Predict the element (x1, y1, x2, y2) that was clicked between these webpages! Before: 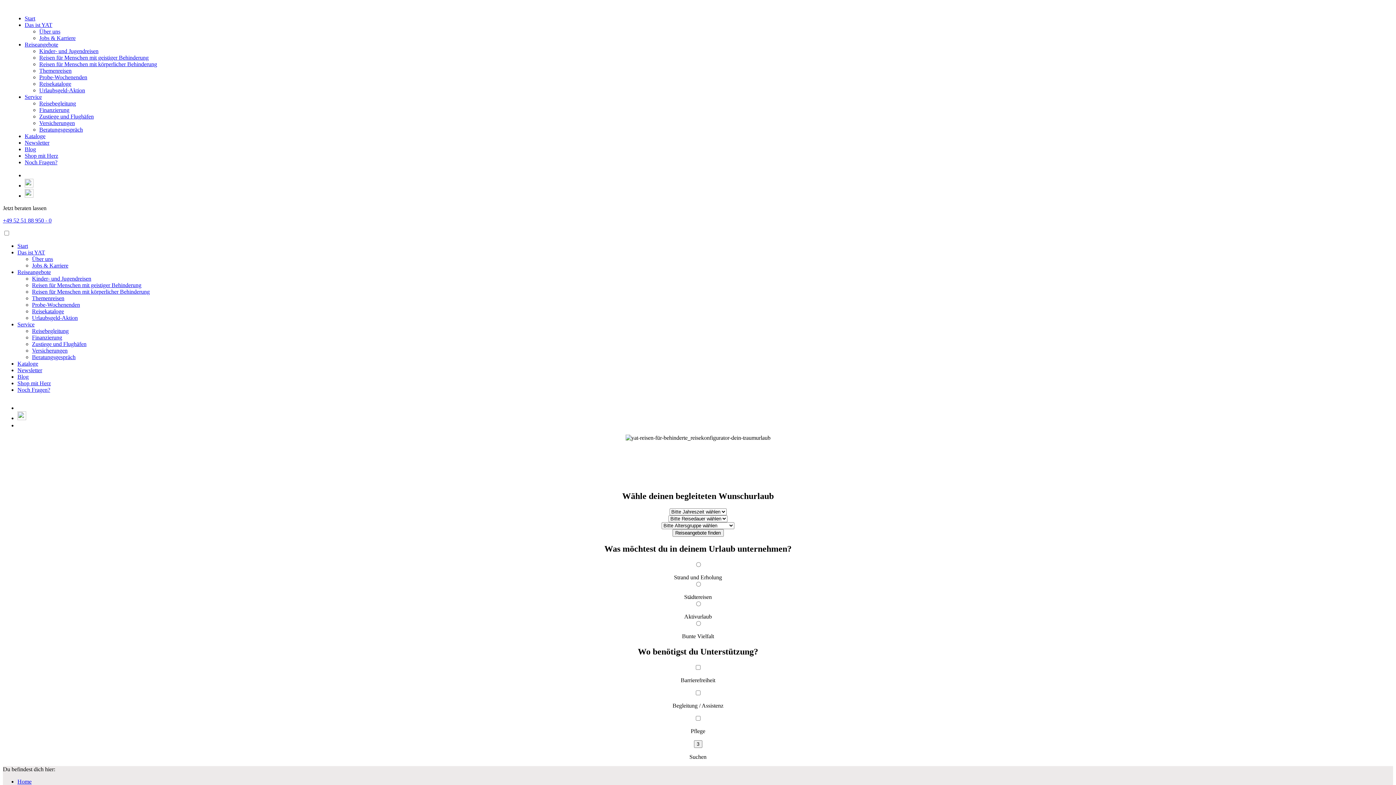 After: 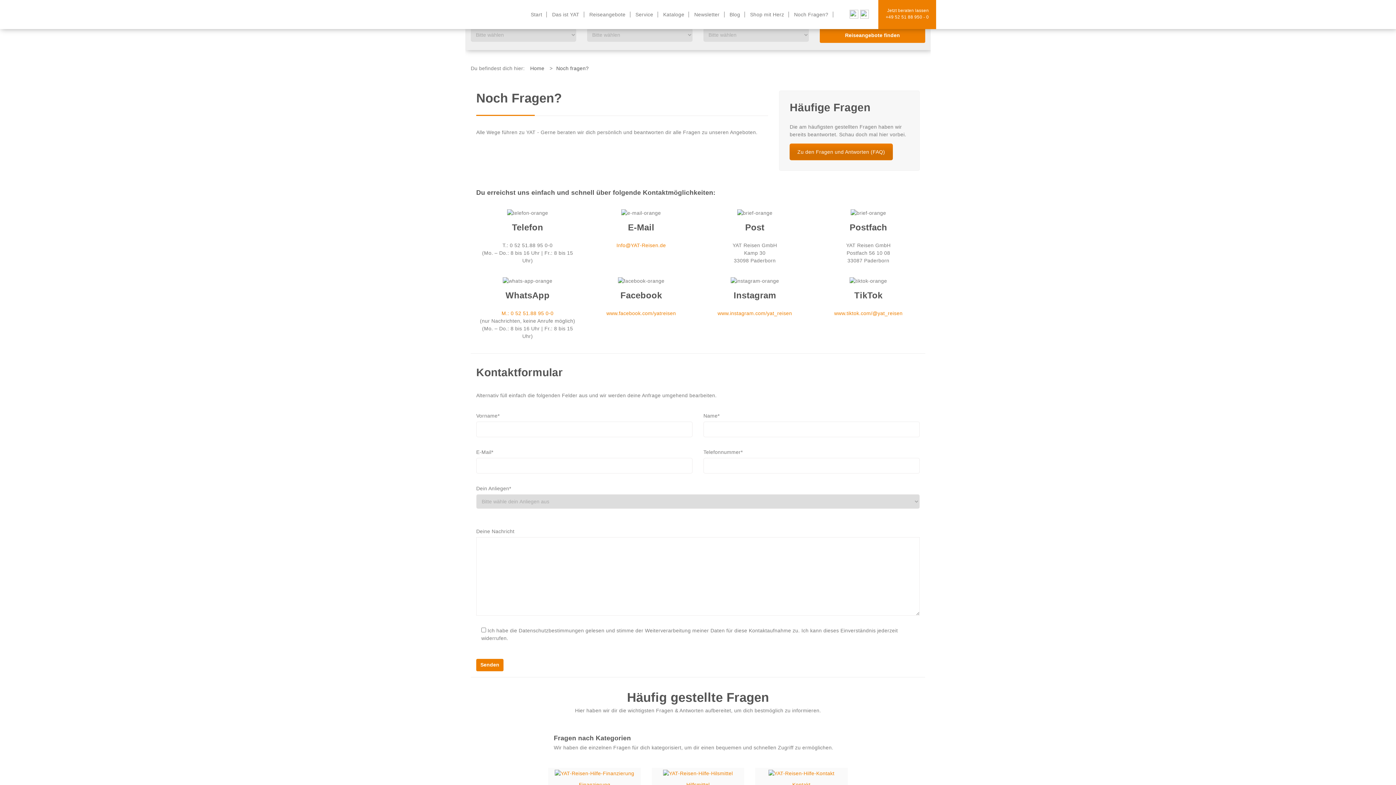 Action: label: Noch Fragen? bbox: (24, 159, 57, 165)